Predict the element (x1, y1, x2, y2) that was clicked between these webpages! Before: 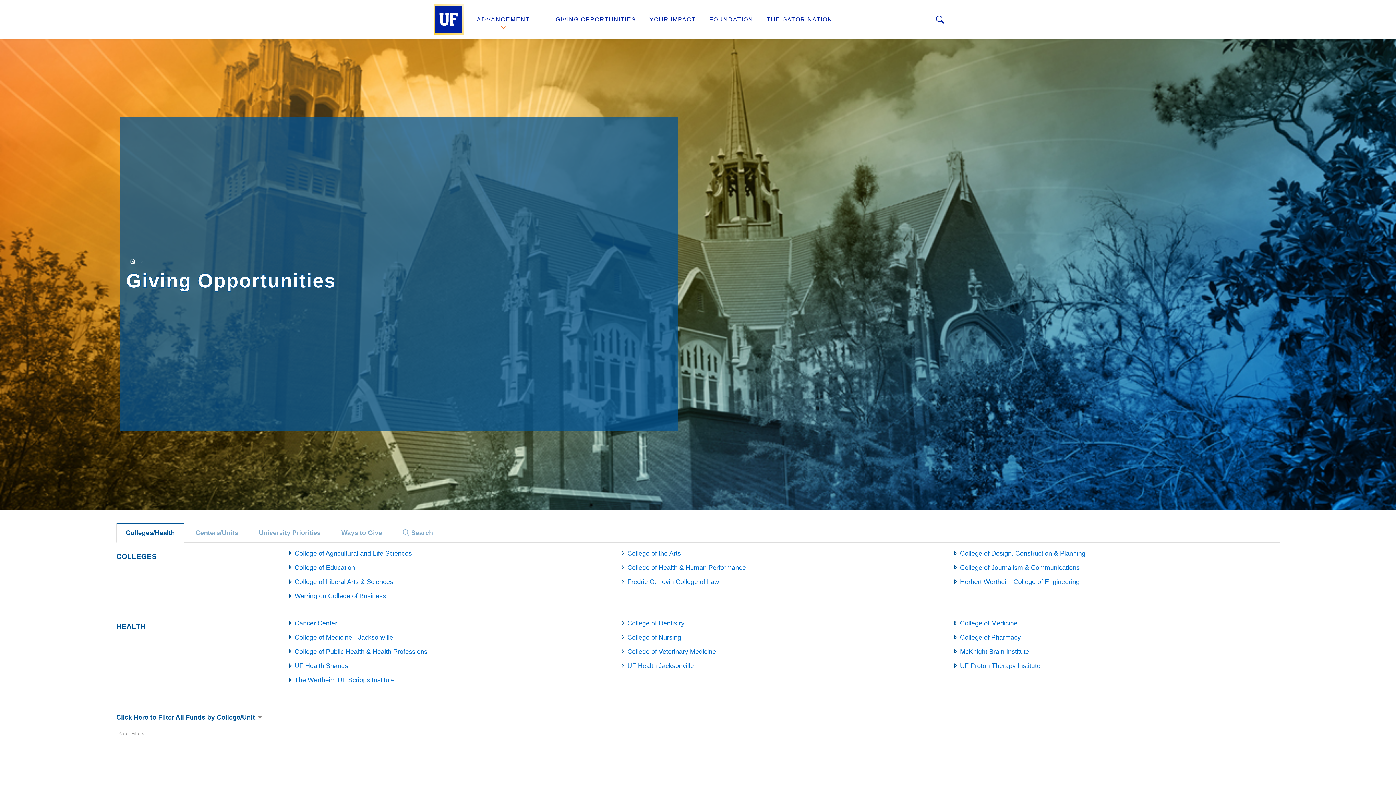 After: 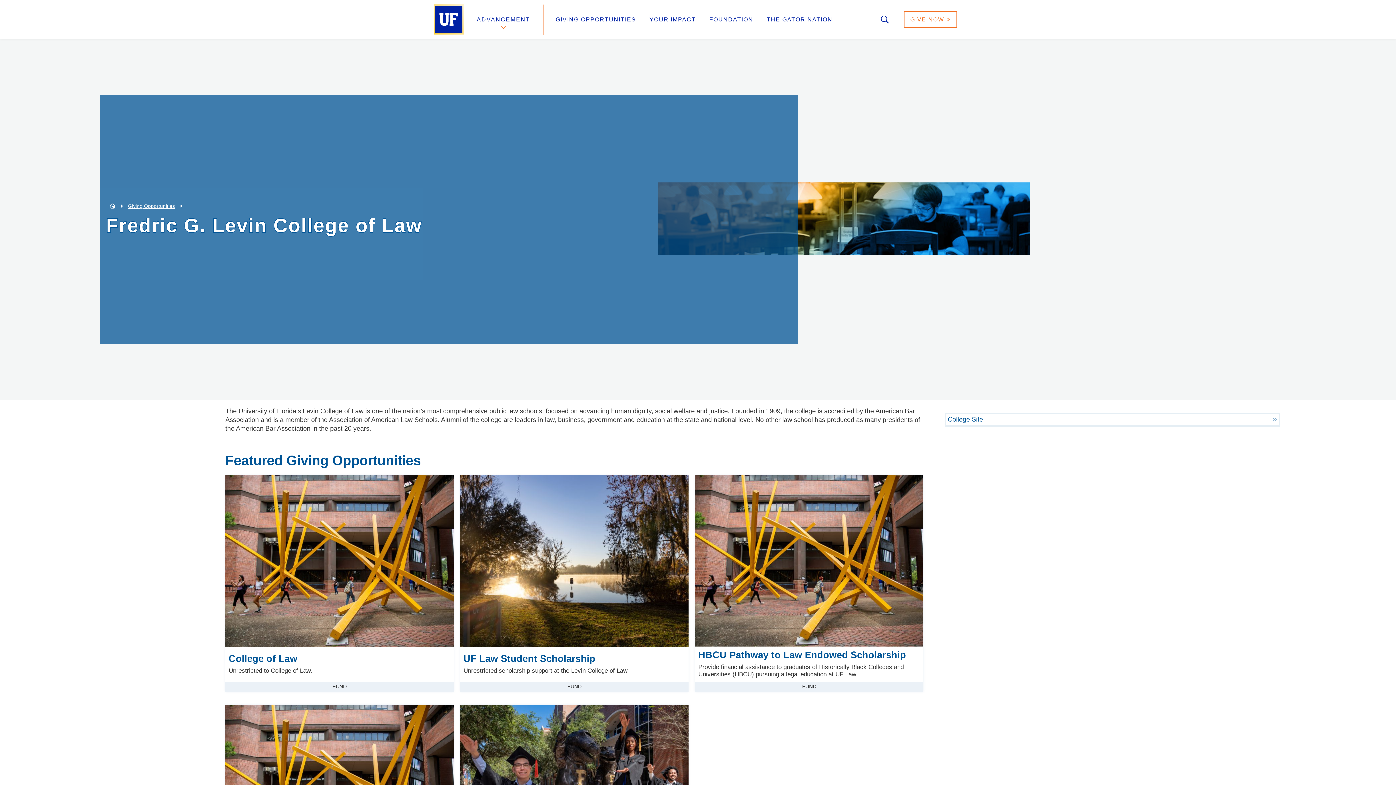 Action: label: Fredric G. Levin College of Law bbox: (627, 578, 719, 585)